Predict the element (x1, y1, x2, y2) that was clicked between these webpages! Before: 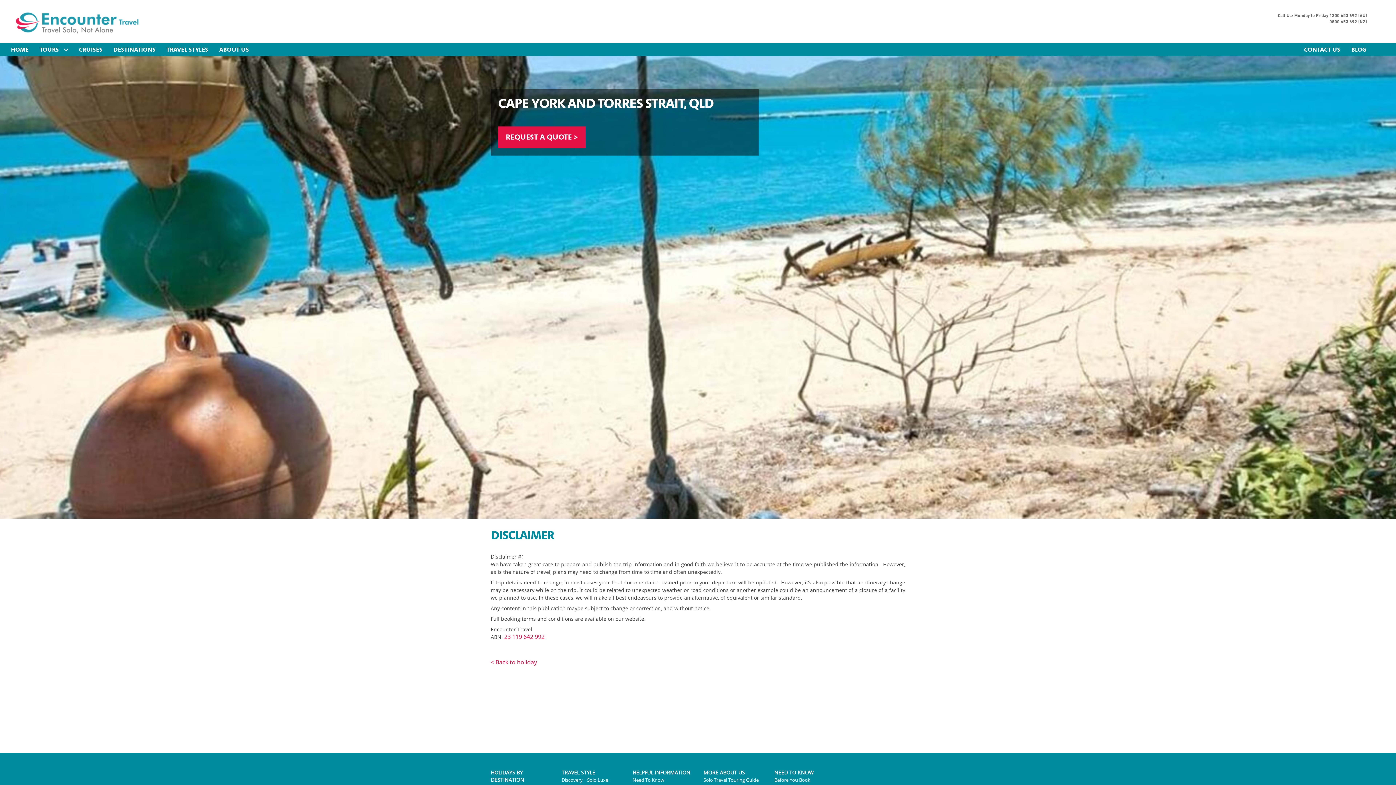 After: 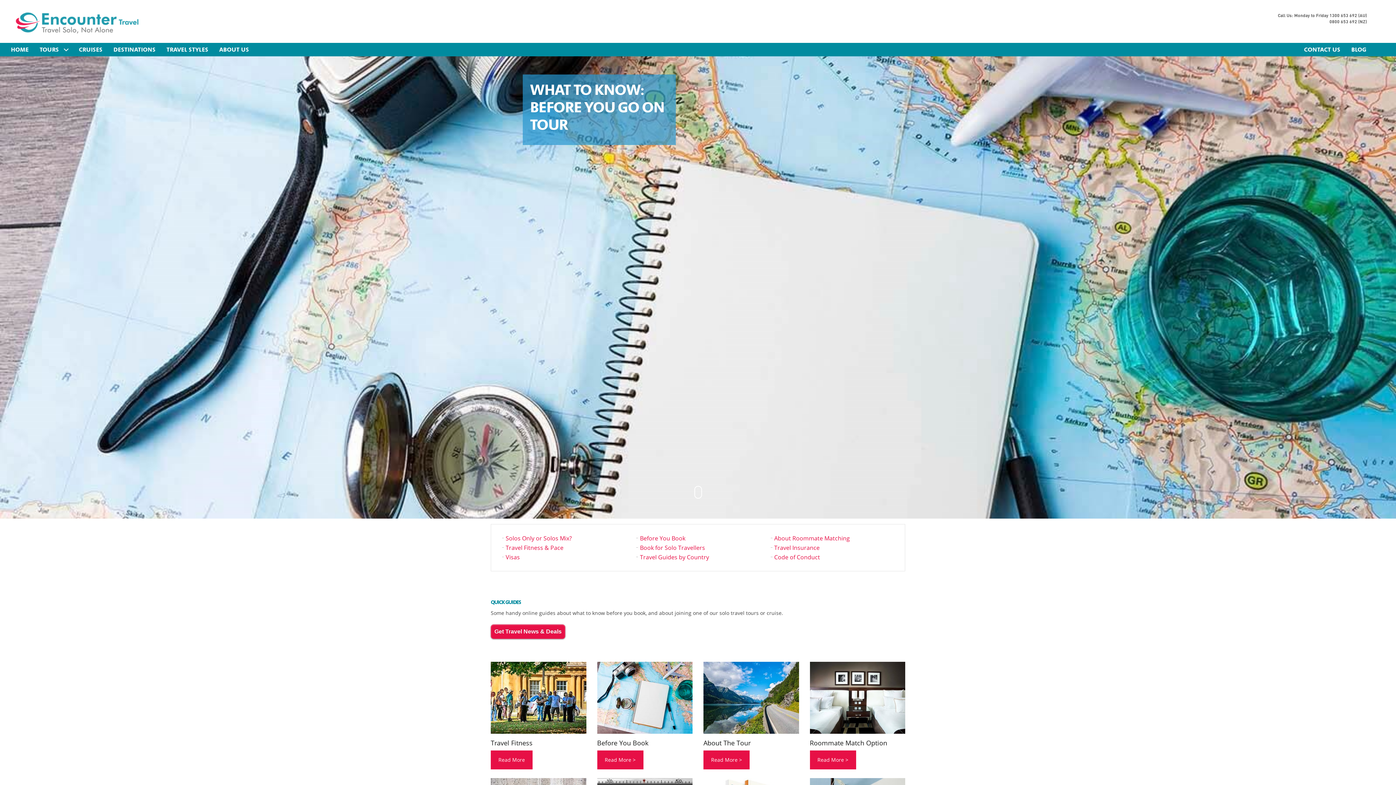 Action: bbox: (632, 777, 667, 783) label: Need To Know